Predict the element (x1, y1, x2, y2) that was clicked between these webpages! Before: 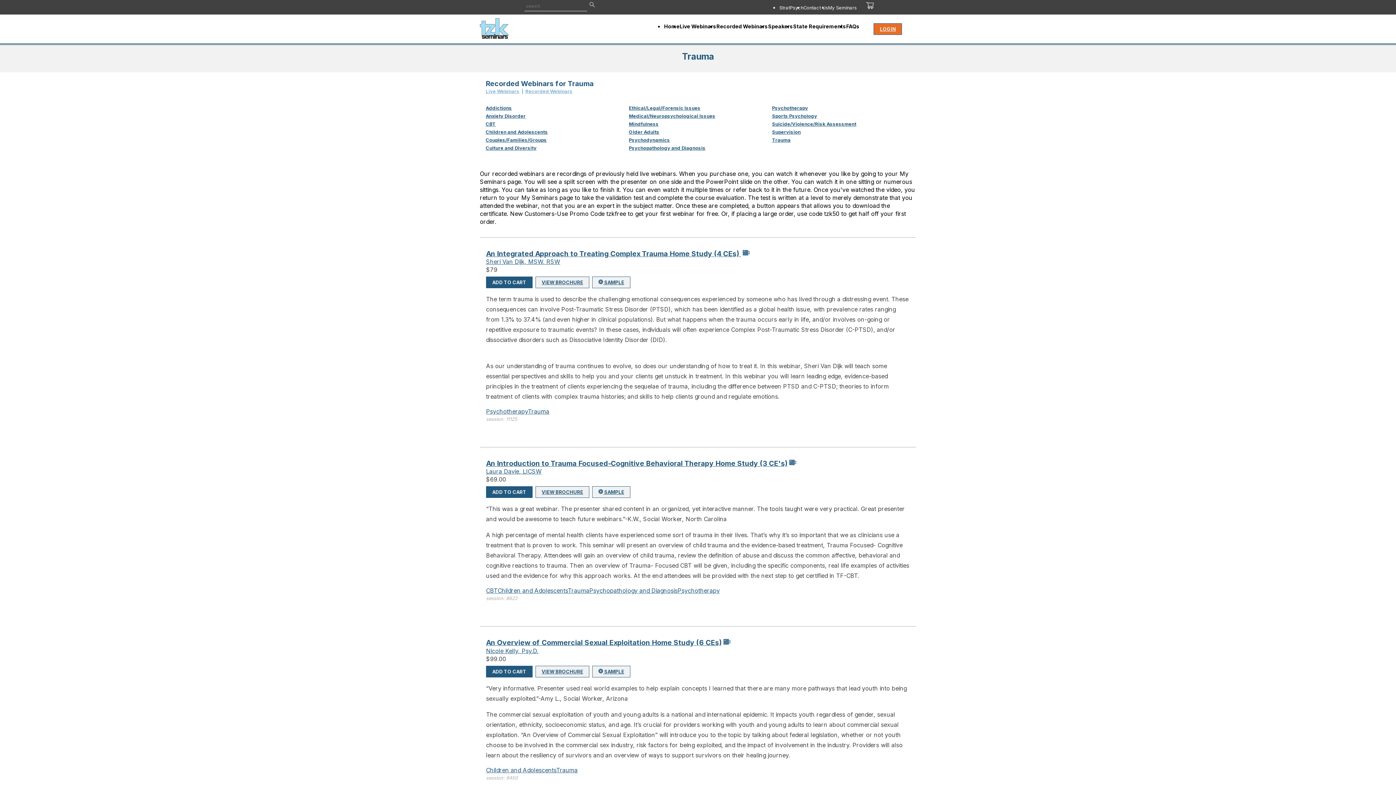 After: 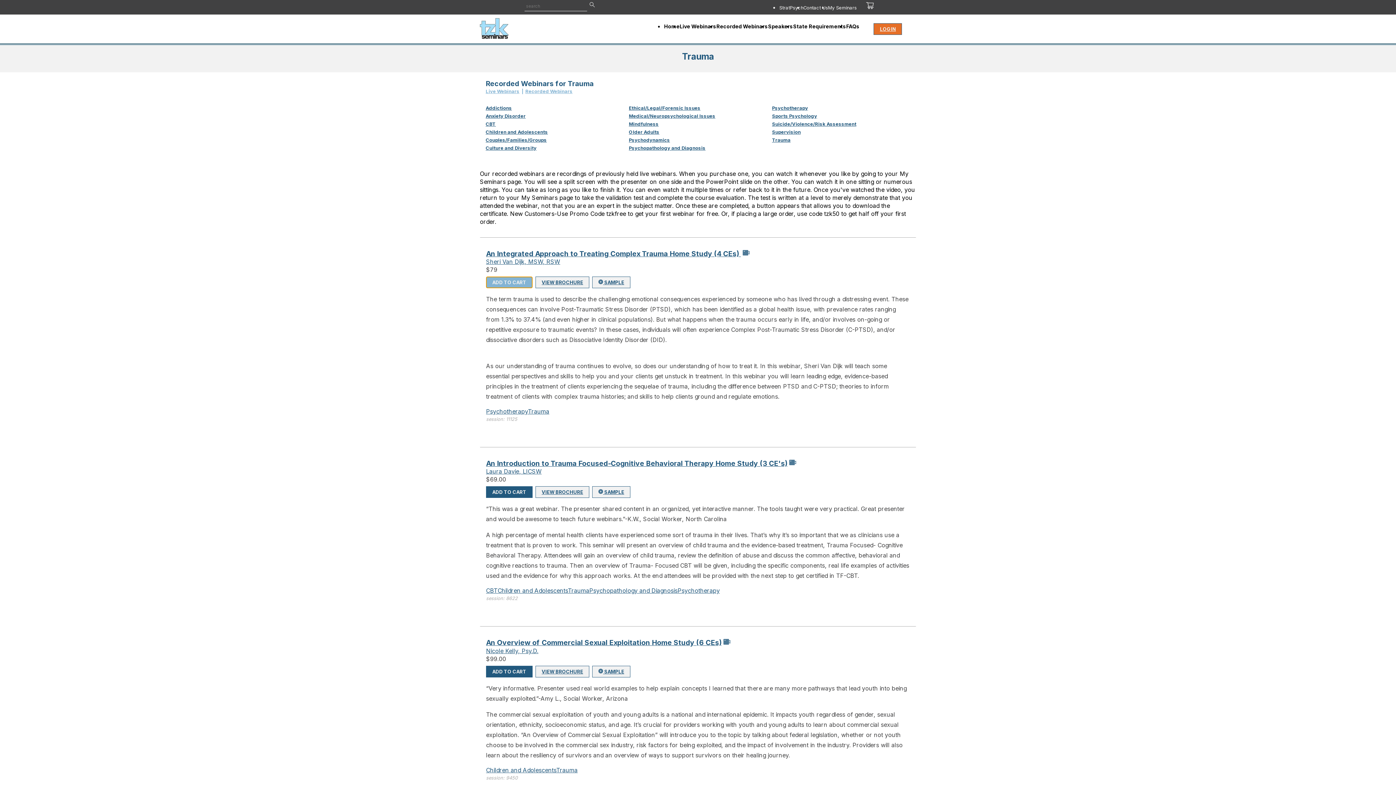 Action: bbox: (486, 276, 532, 288) label: ADD TO CART